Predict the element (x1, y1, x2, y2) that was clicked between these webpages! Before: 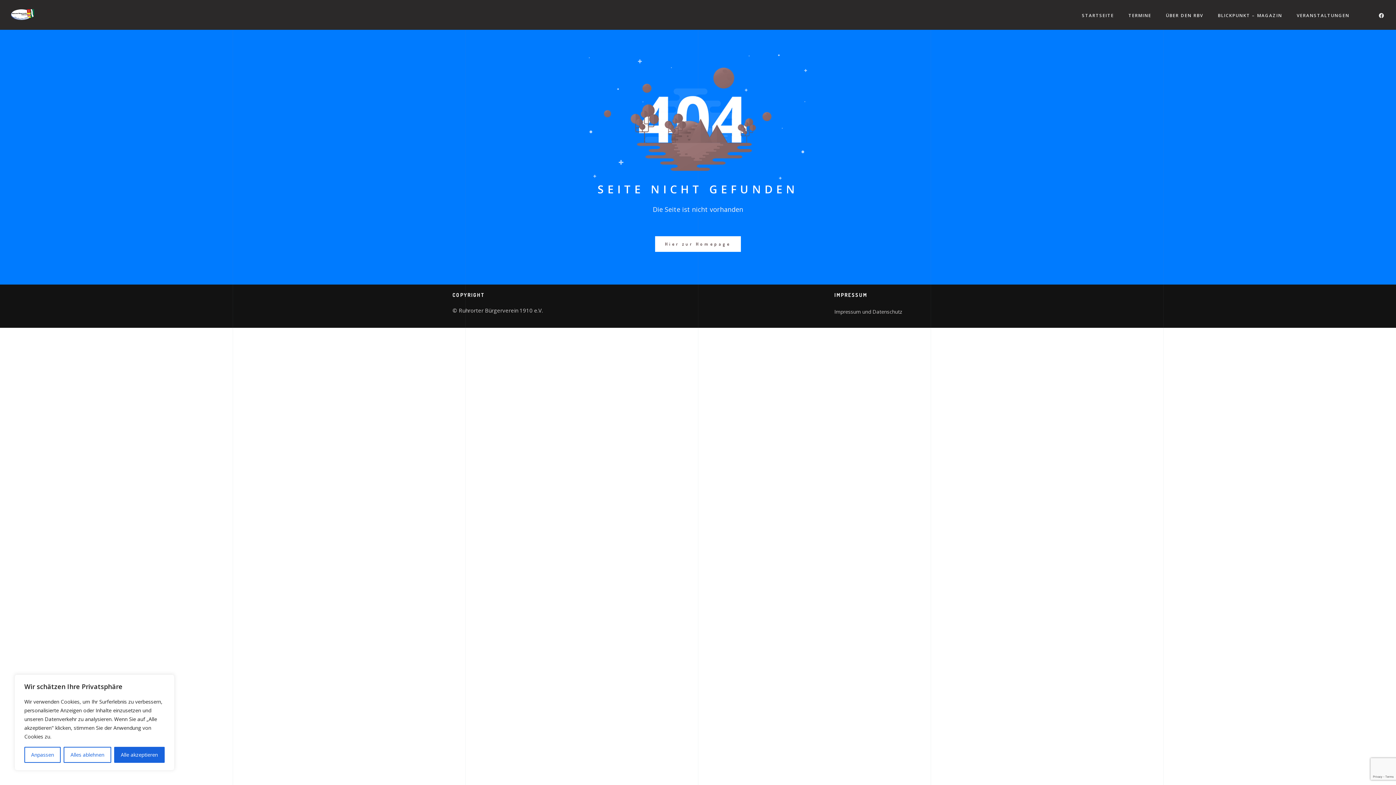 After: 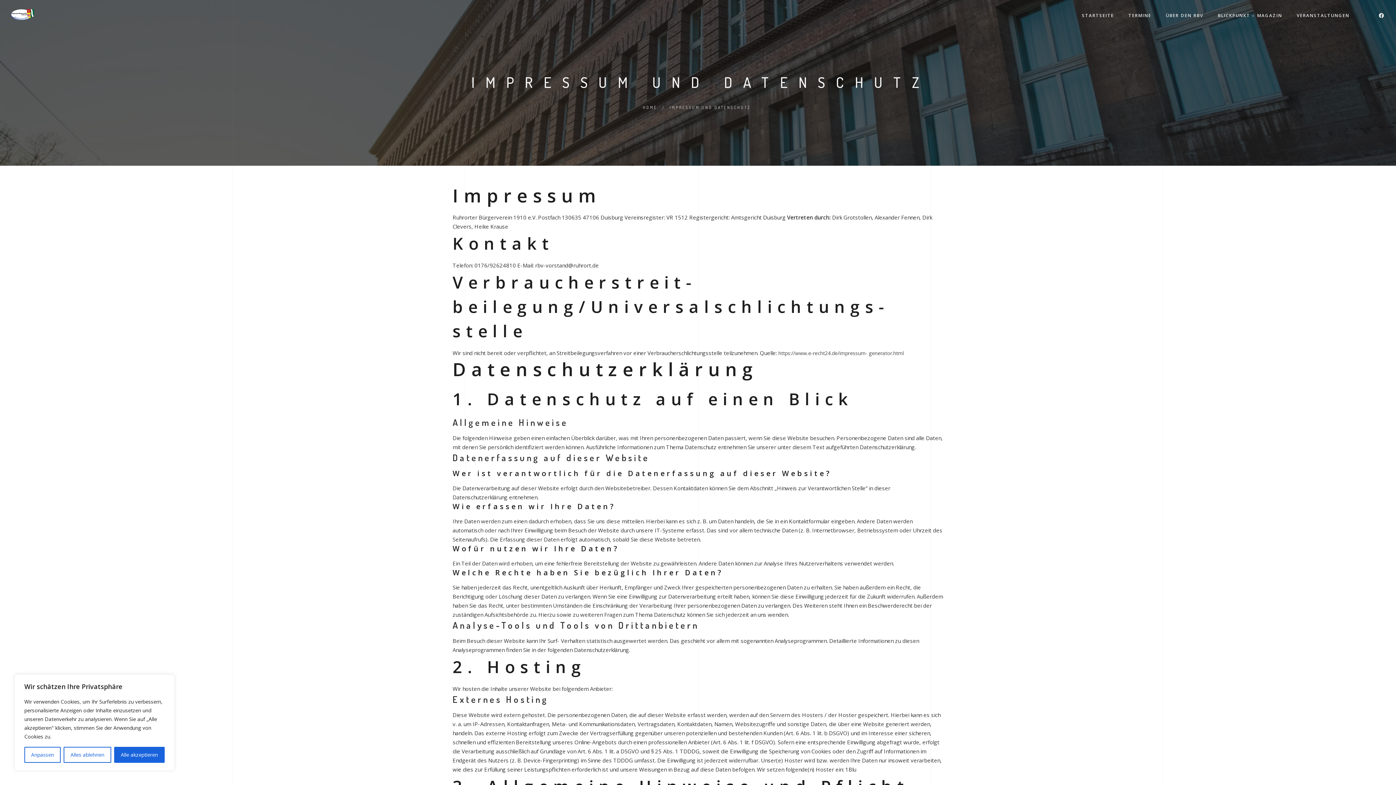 Action: bbox: (834, 308, 902, 315) label: Impressum und Datenschutz